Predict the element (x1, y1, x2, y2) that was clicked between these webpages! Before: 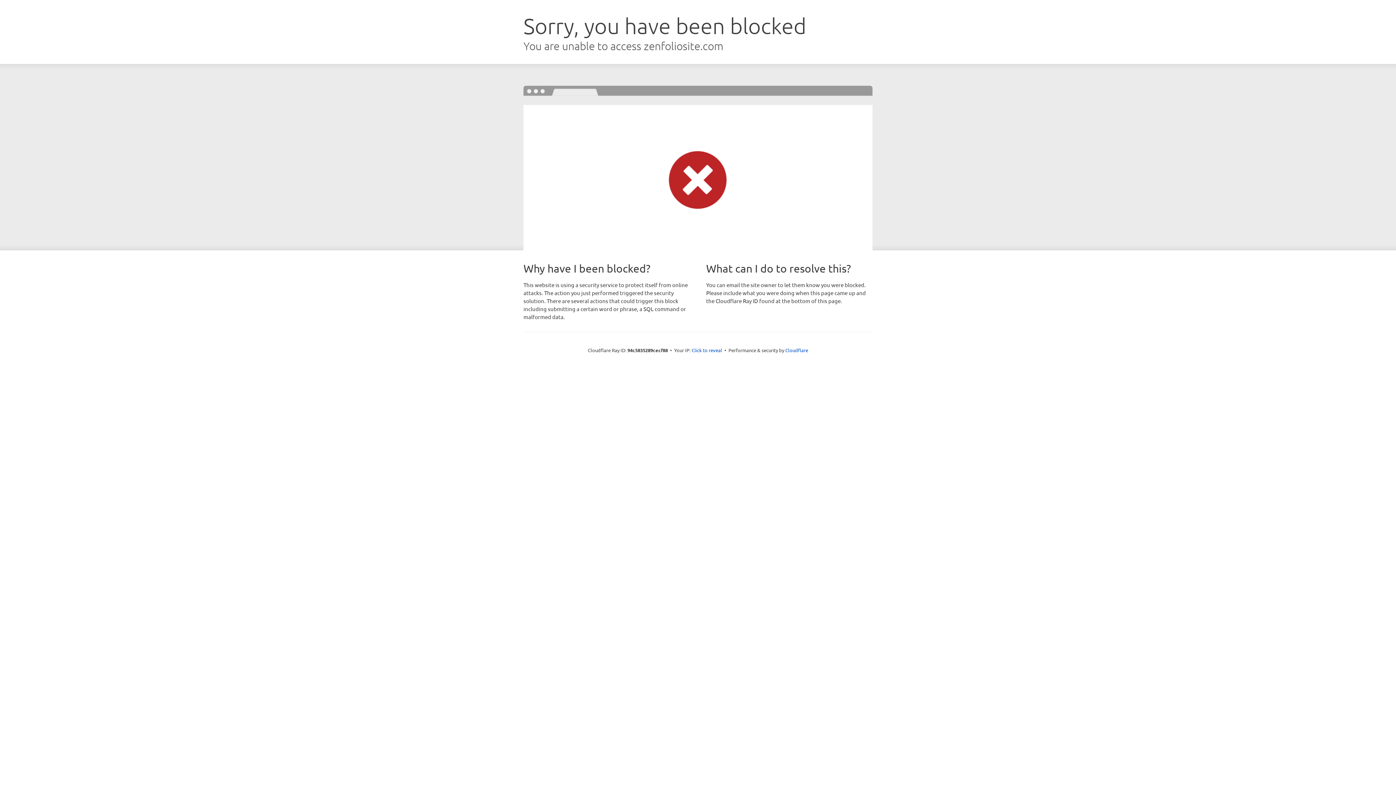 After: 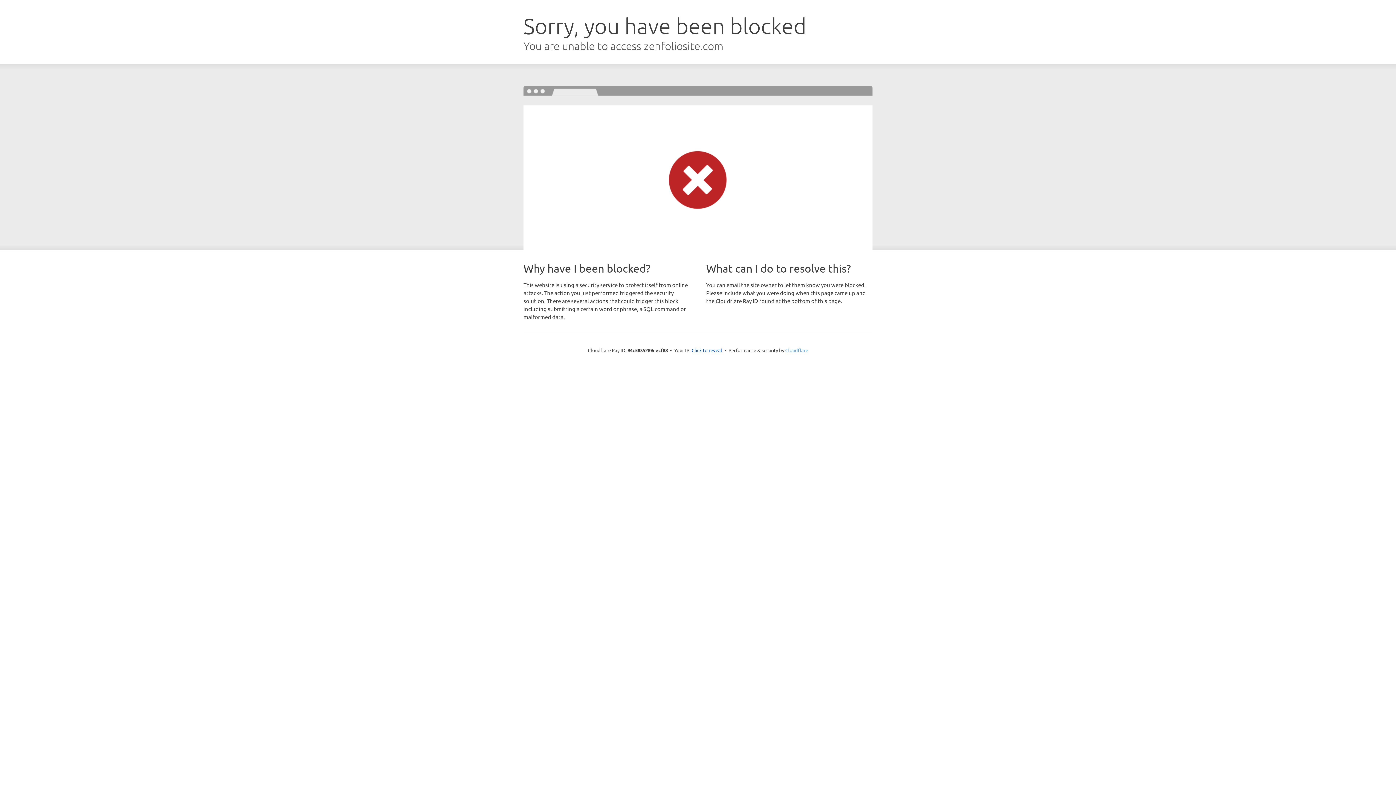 Action: label: Cloudflare bbox: (785, 347, 808, 353)